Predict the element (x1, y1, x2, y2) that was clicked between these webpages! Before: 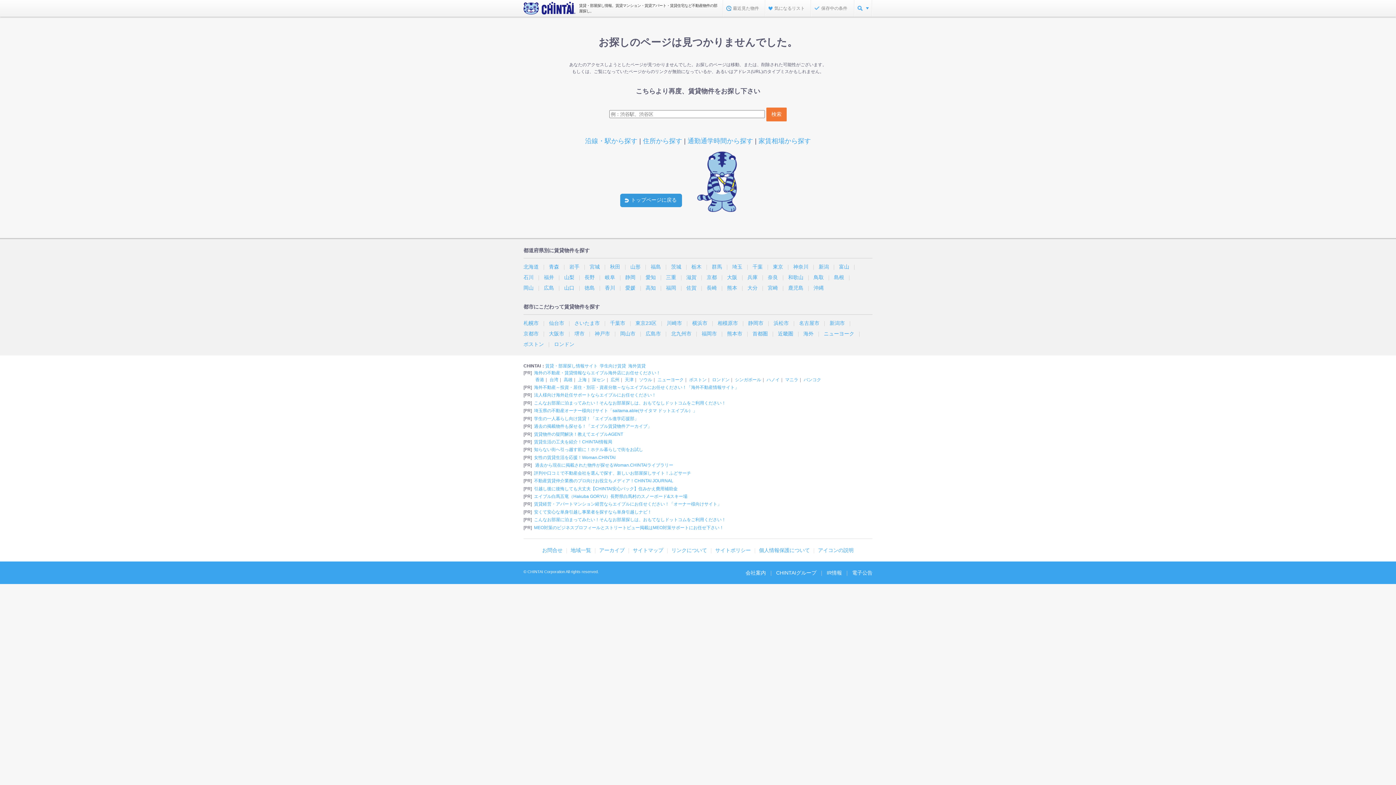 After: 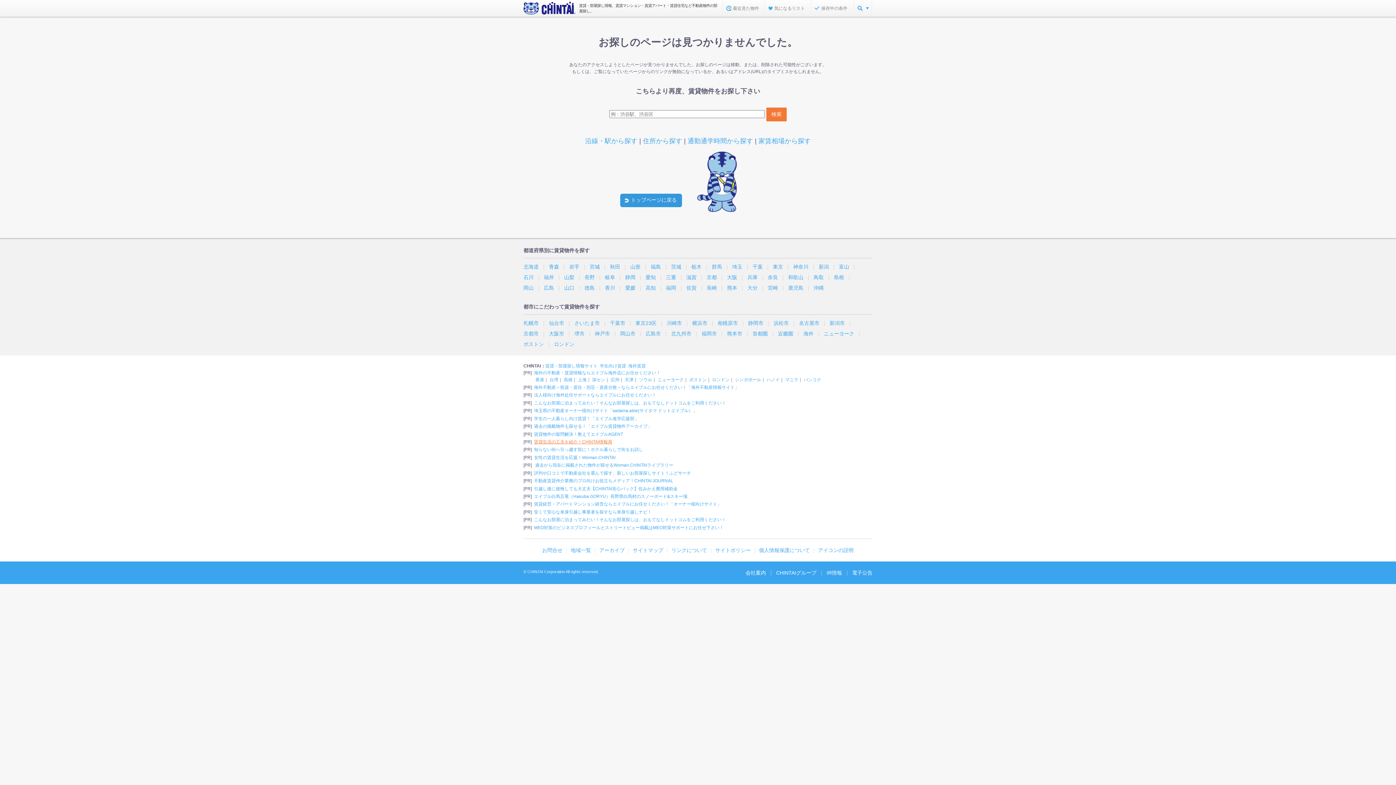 Action: label: 賃貸生活の工夫を紹介！CHINTAI情報局 bbox: (534, 439, 612, 444)